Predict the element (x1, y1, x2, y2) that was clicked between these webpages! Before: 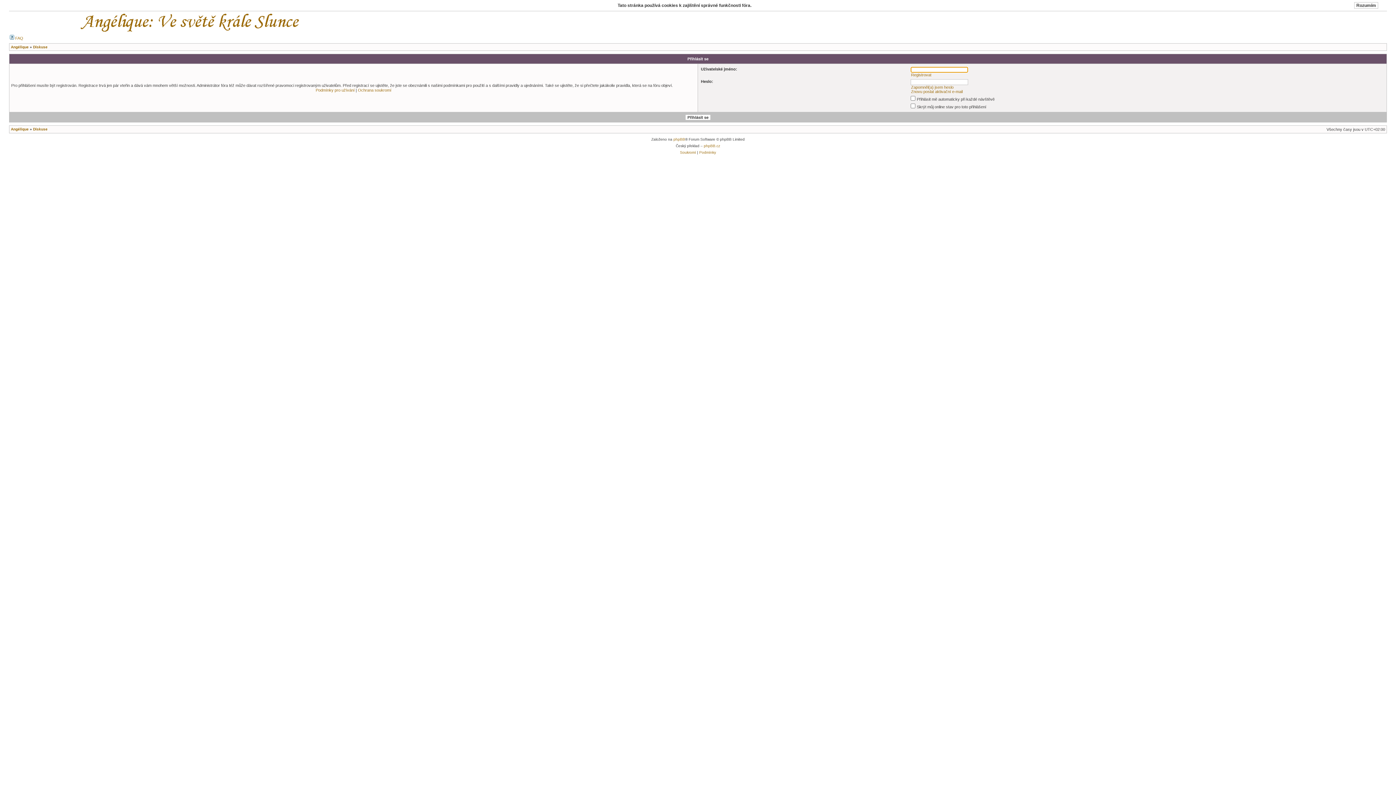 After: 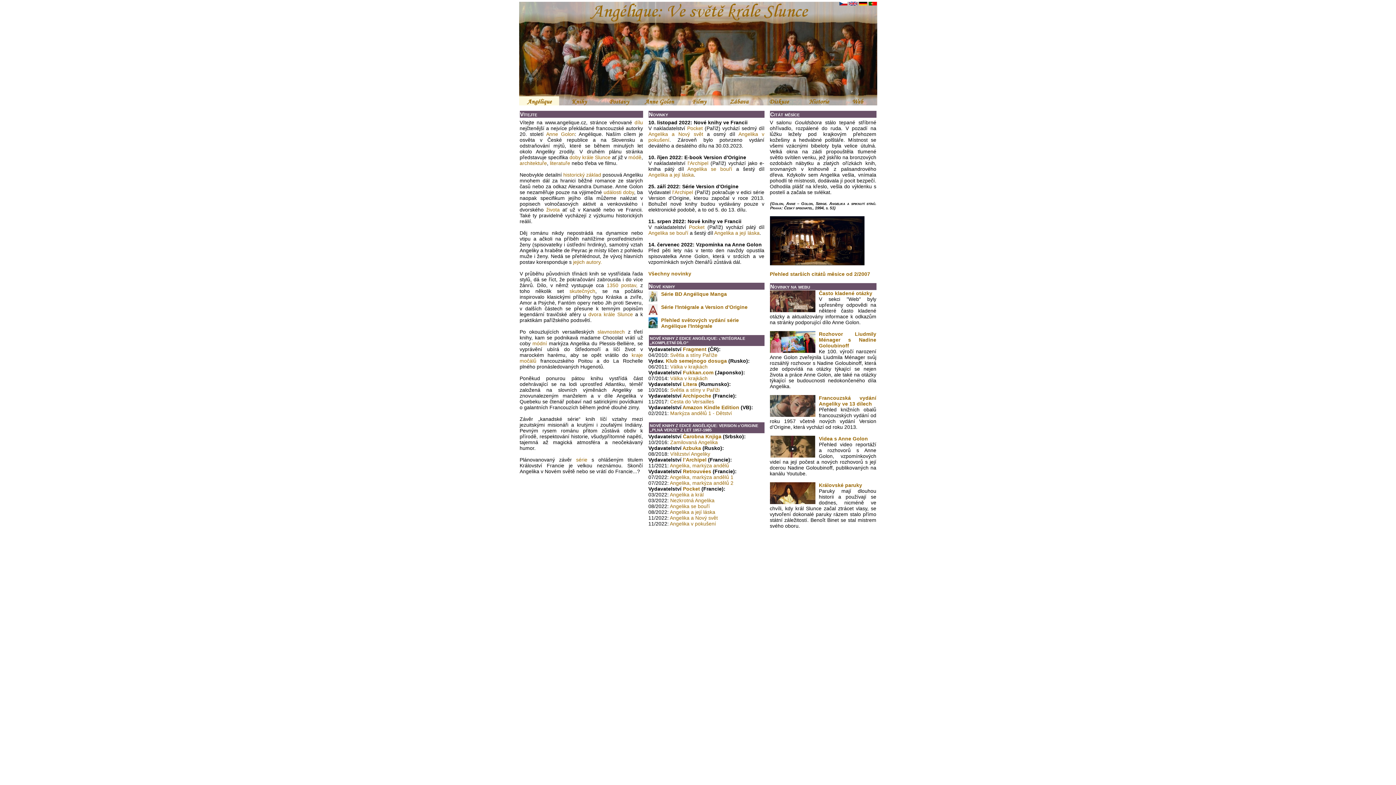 Action: label: Angélique bbox: (10, 45, 28, 49)